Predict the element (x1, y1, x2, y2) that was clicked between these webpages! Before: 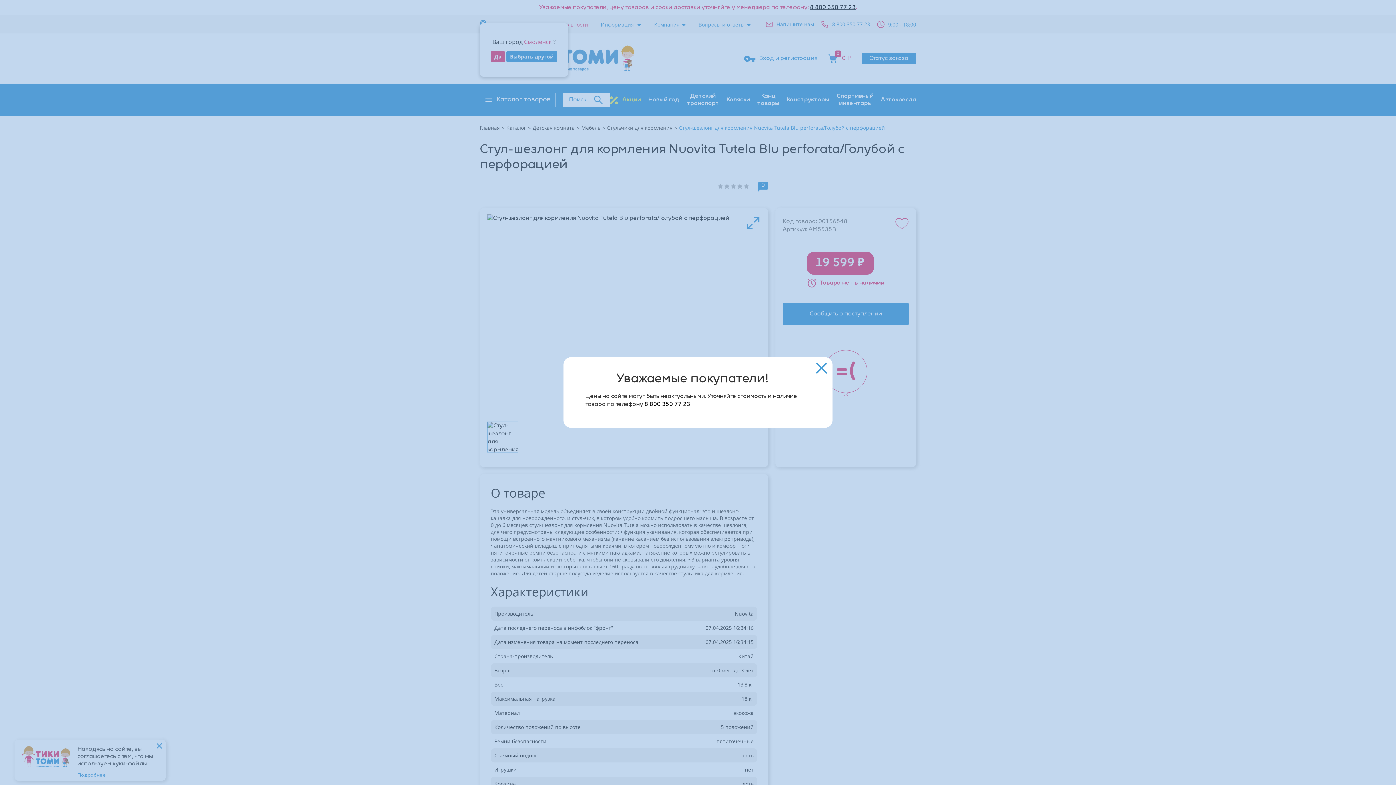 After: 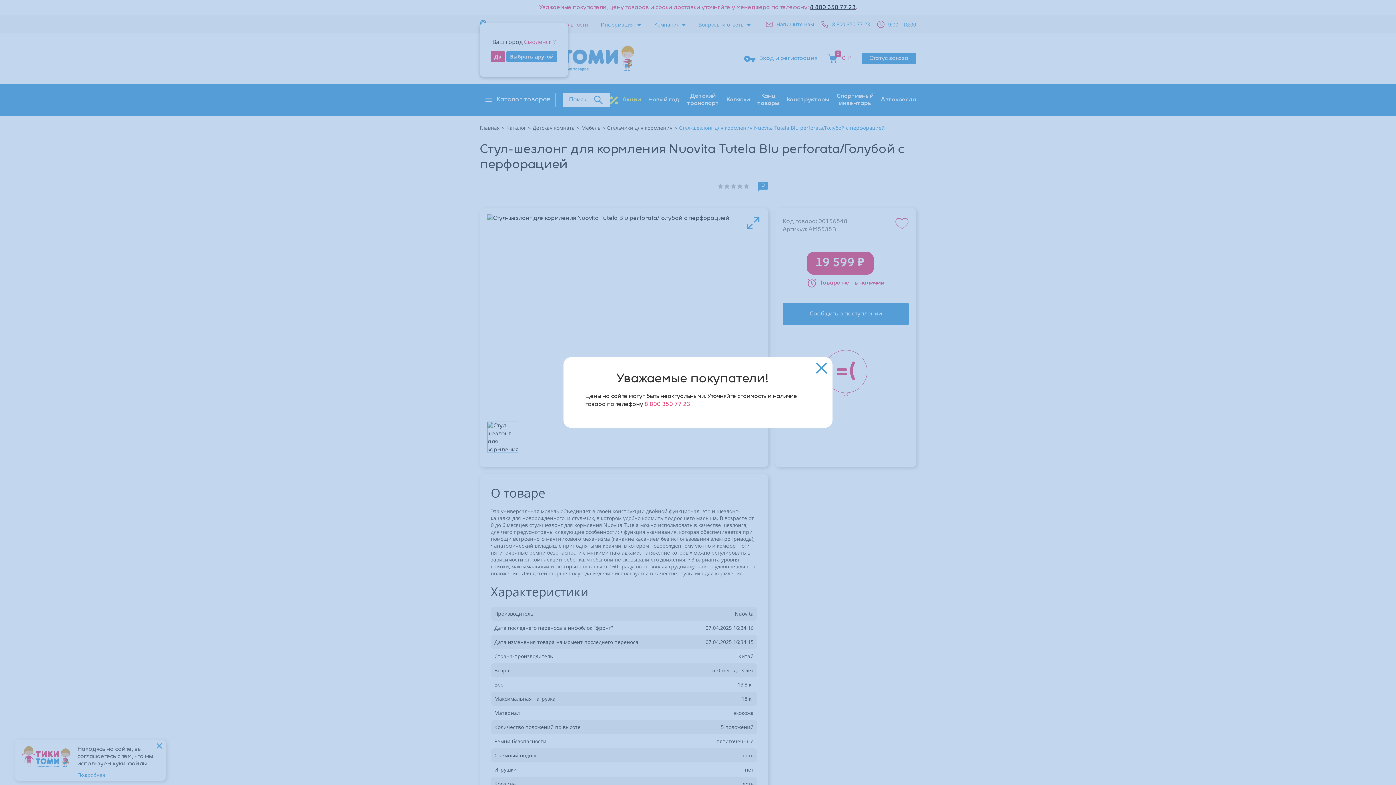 Action: bbox: (644, 401, 690, 407) label: 8 800 350 77 23